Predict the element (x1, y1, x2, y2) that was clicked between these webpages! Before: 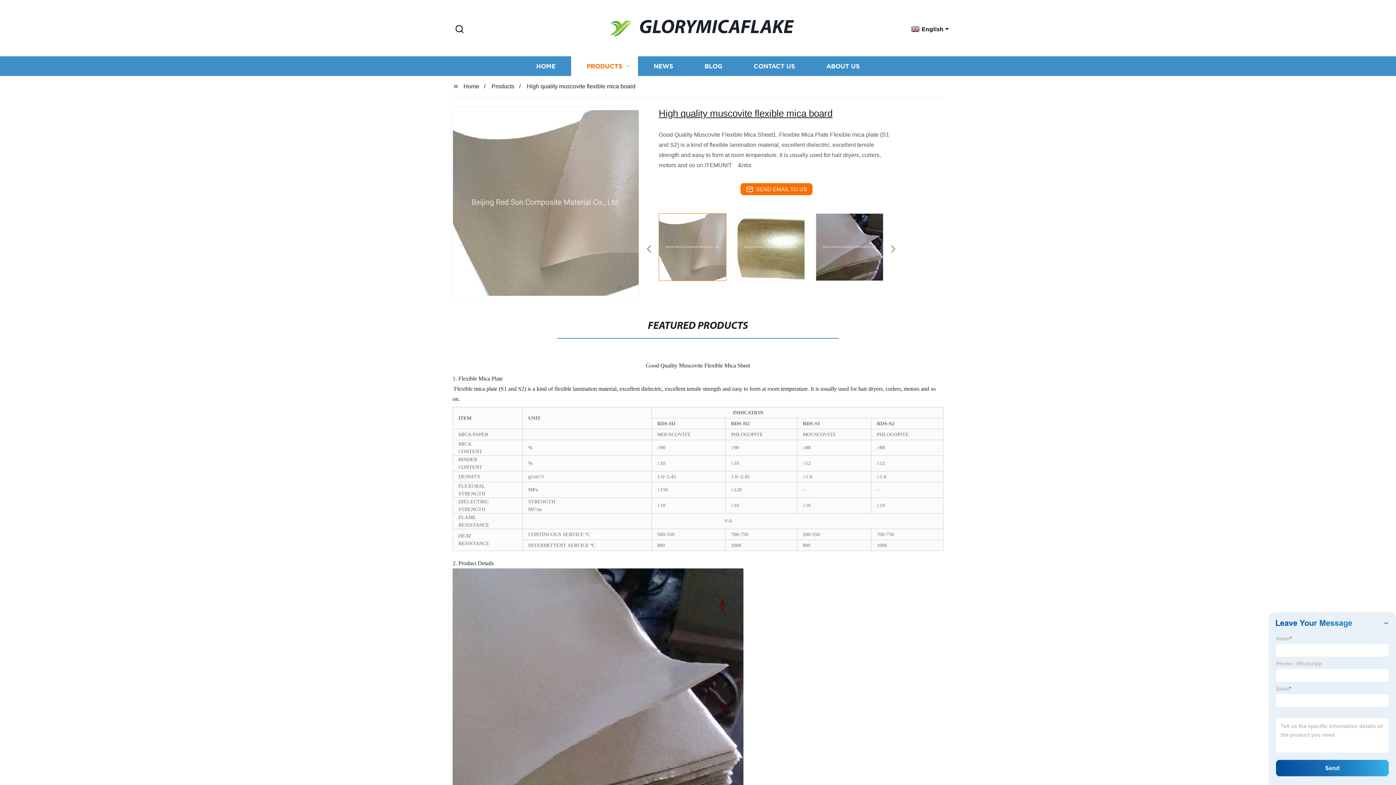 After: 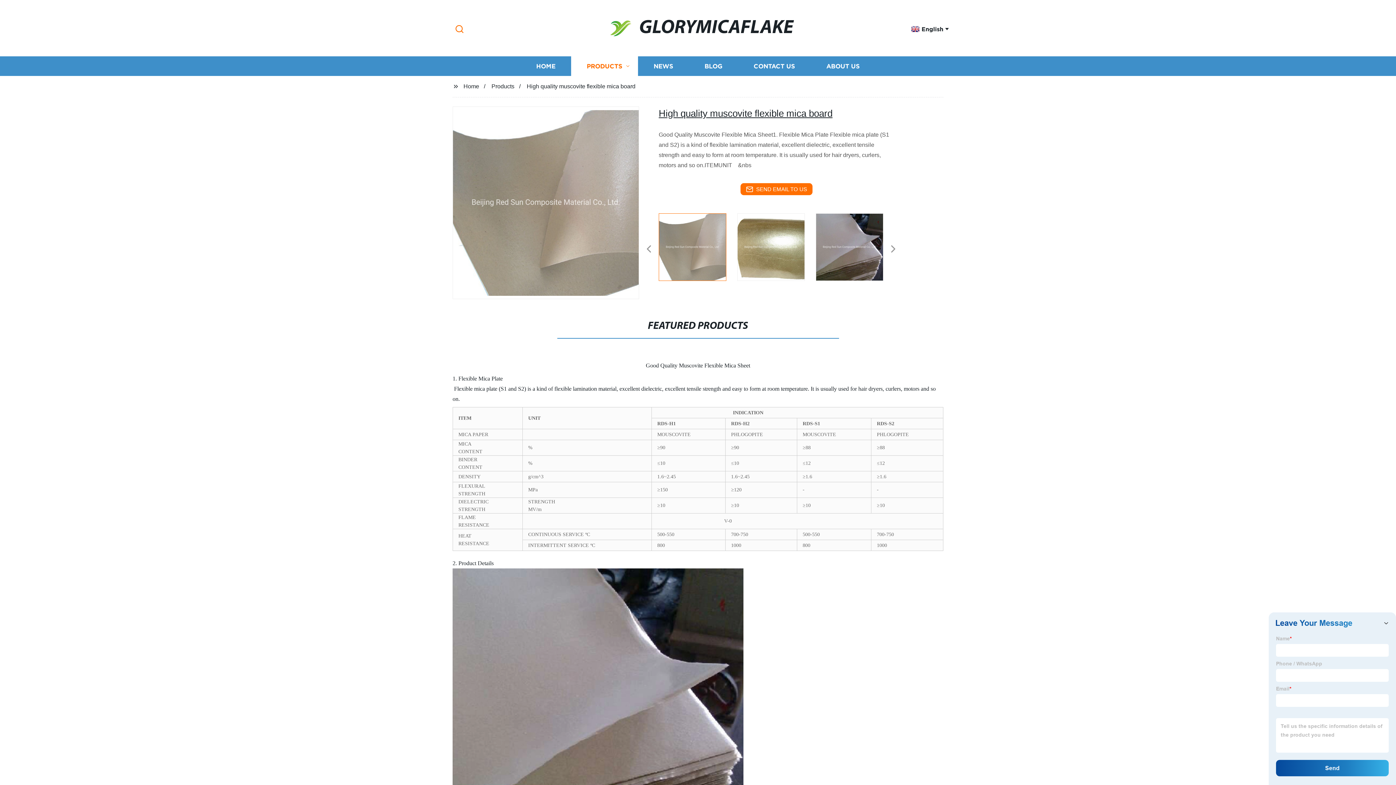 Action: bbox: (452, 23, 466, 35) label: Search